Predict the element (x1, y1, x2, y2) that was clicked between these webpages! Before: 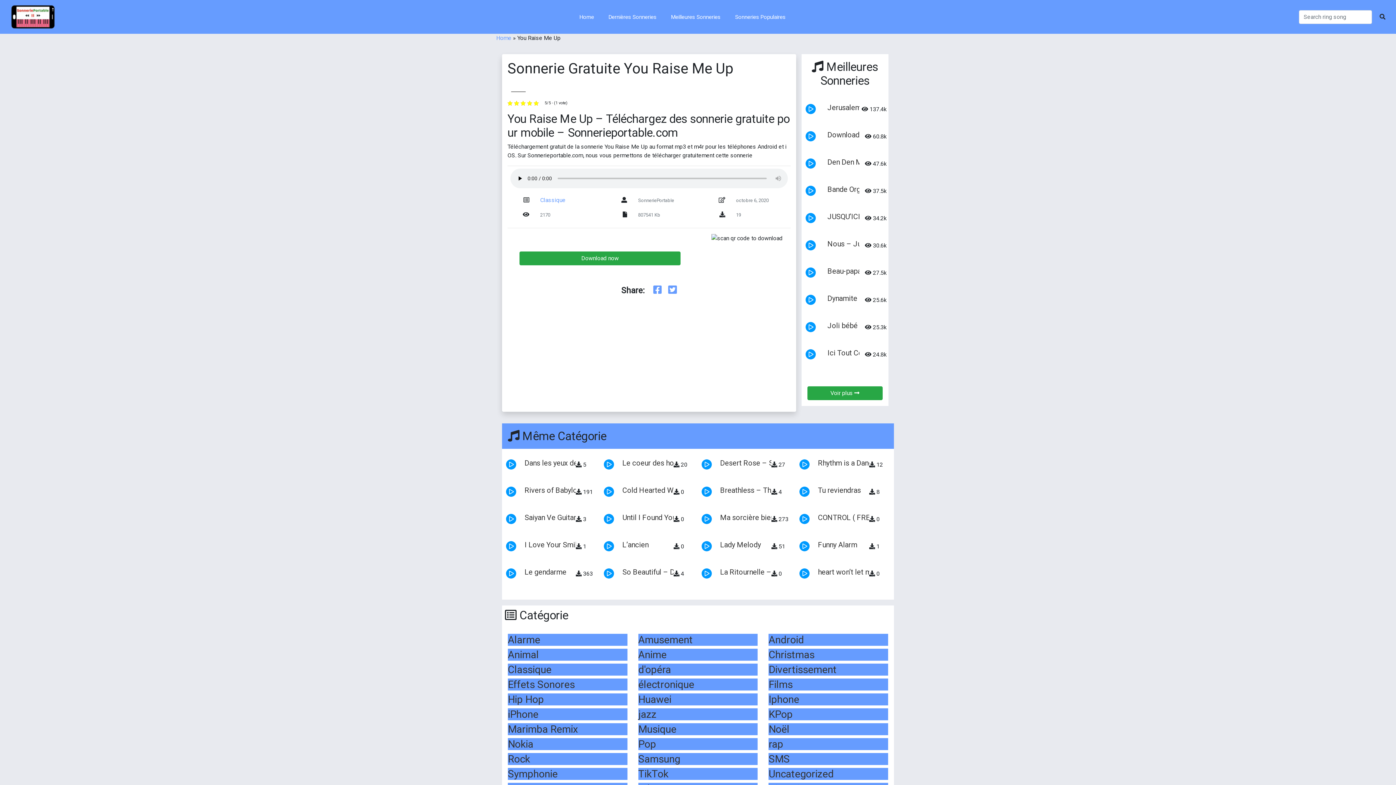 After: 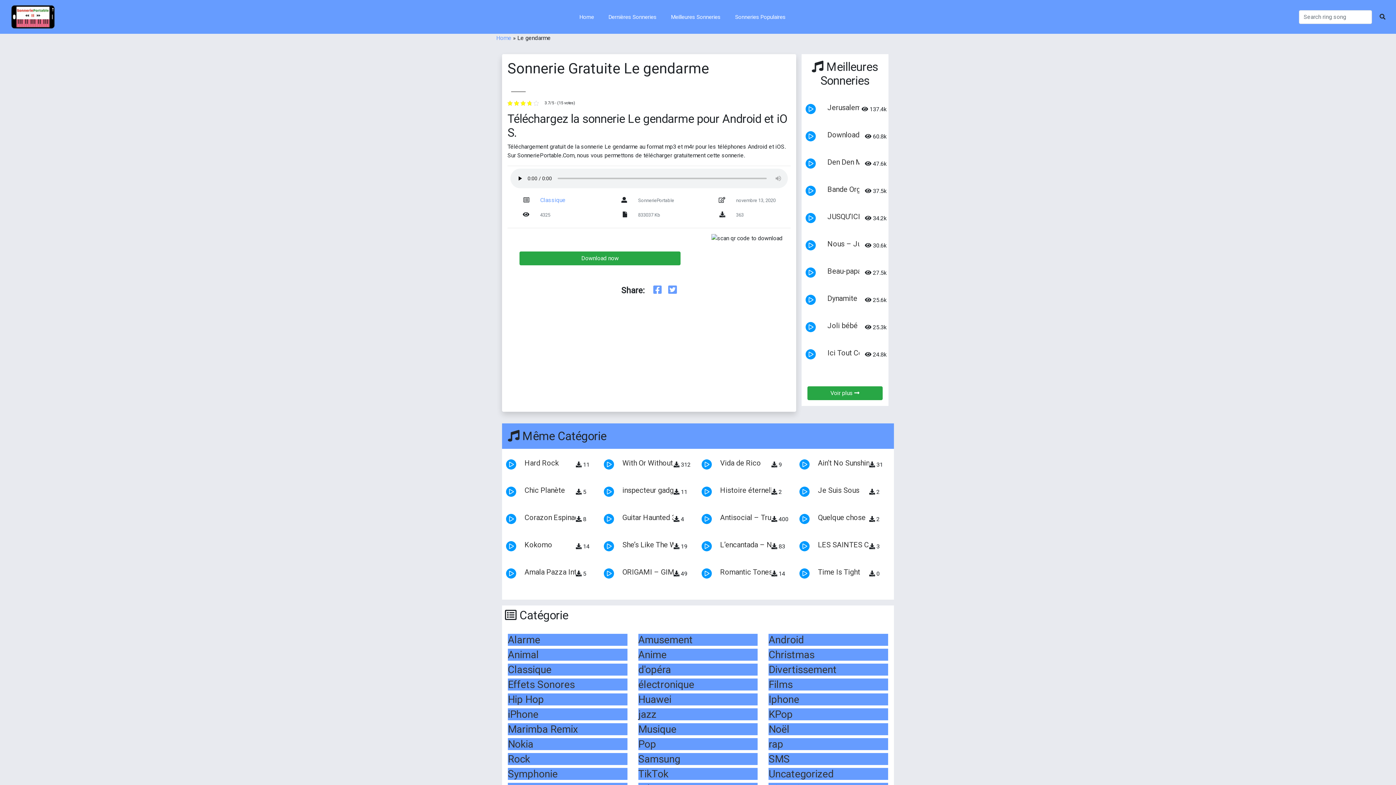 Action: label: Le gendarme bbox: (524, 568, 566, 576)